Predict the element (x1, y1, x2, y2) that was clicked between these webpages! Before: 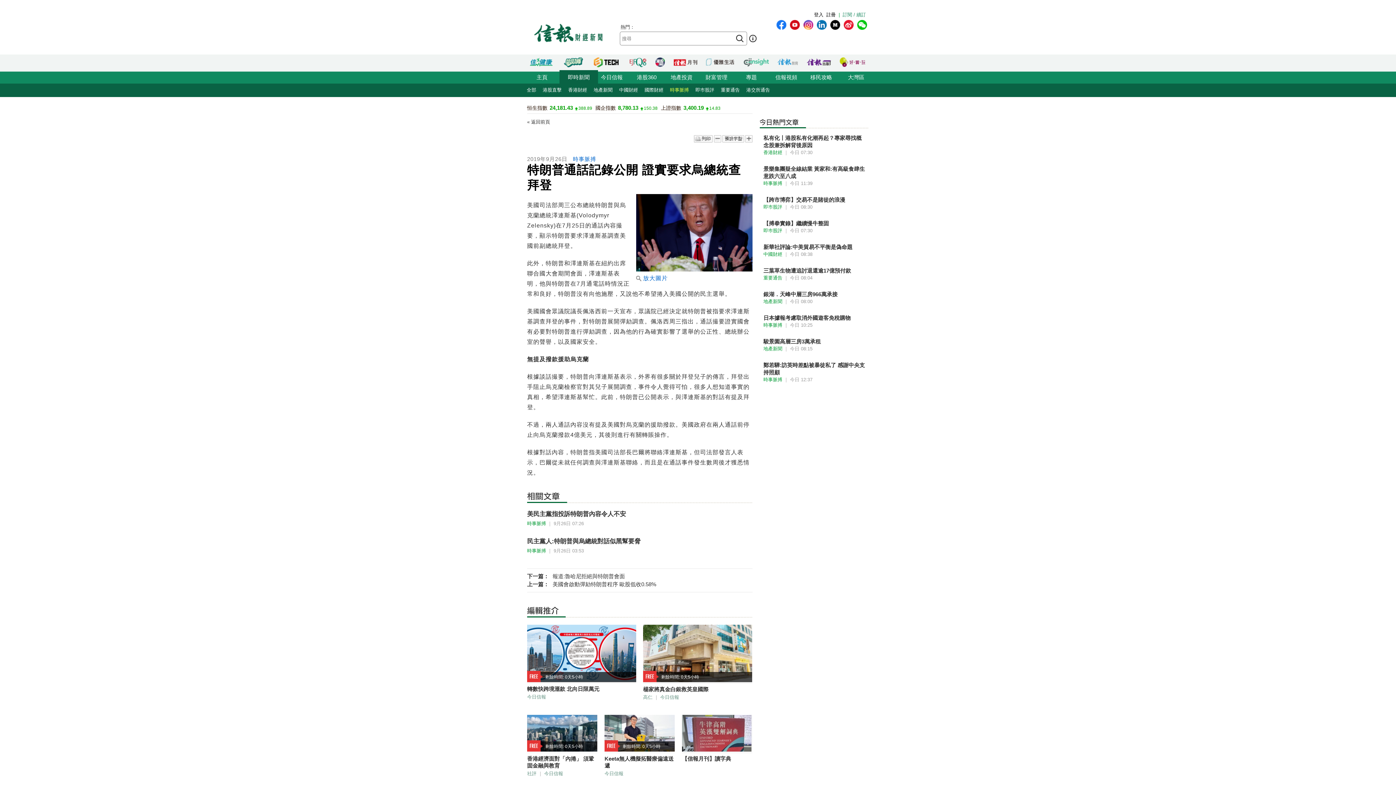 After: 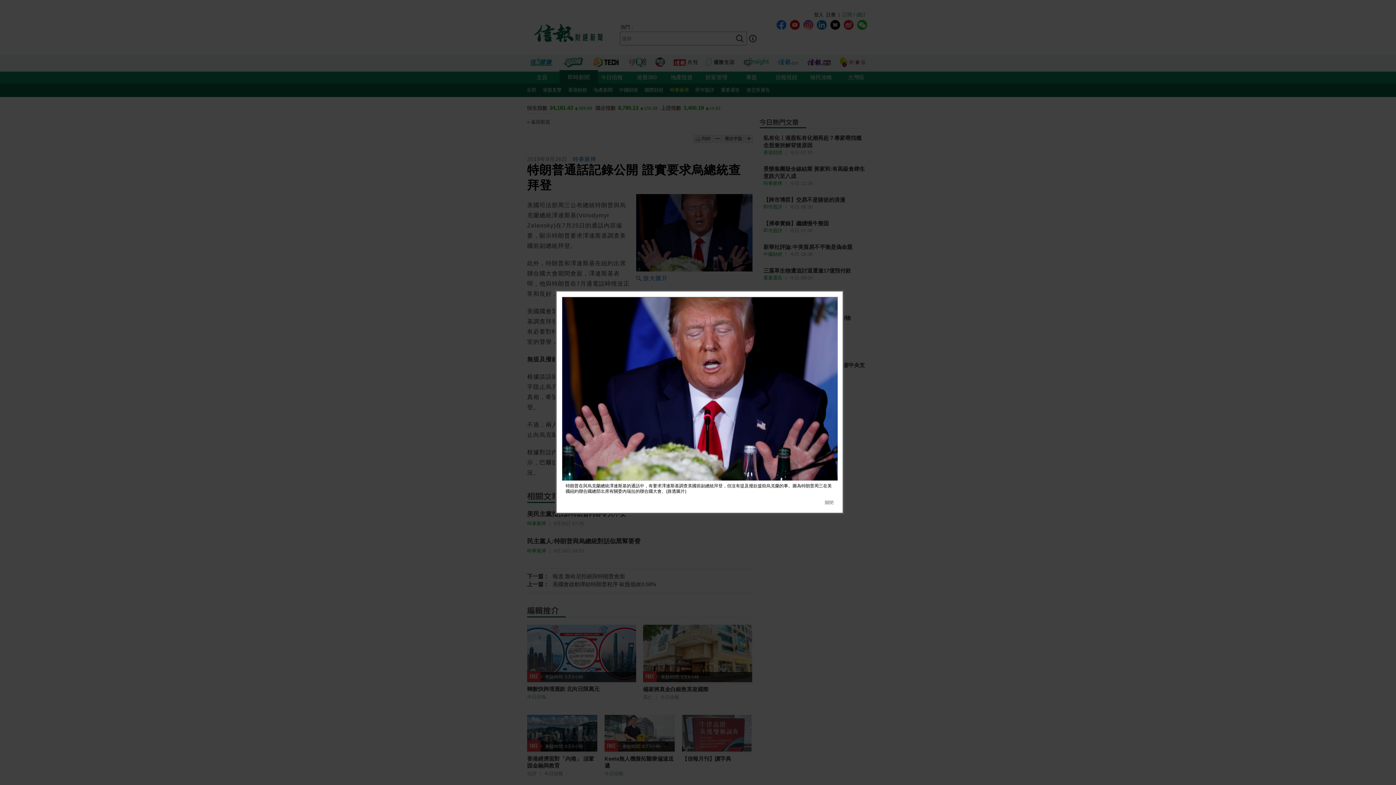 Action: bbox: (636, 275, 668, 281) label: 放大圖片